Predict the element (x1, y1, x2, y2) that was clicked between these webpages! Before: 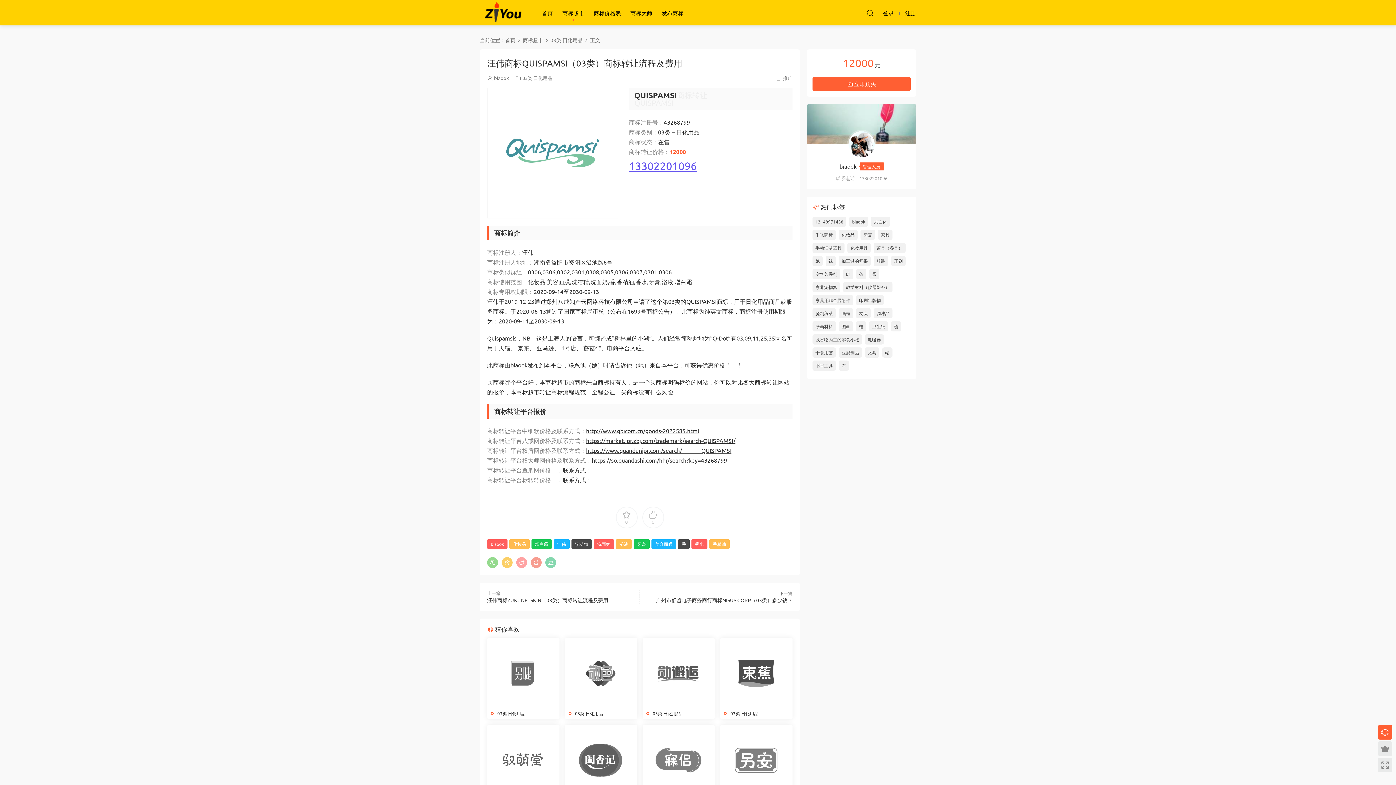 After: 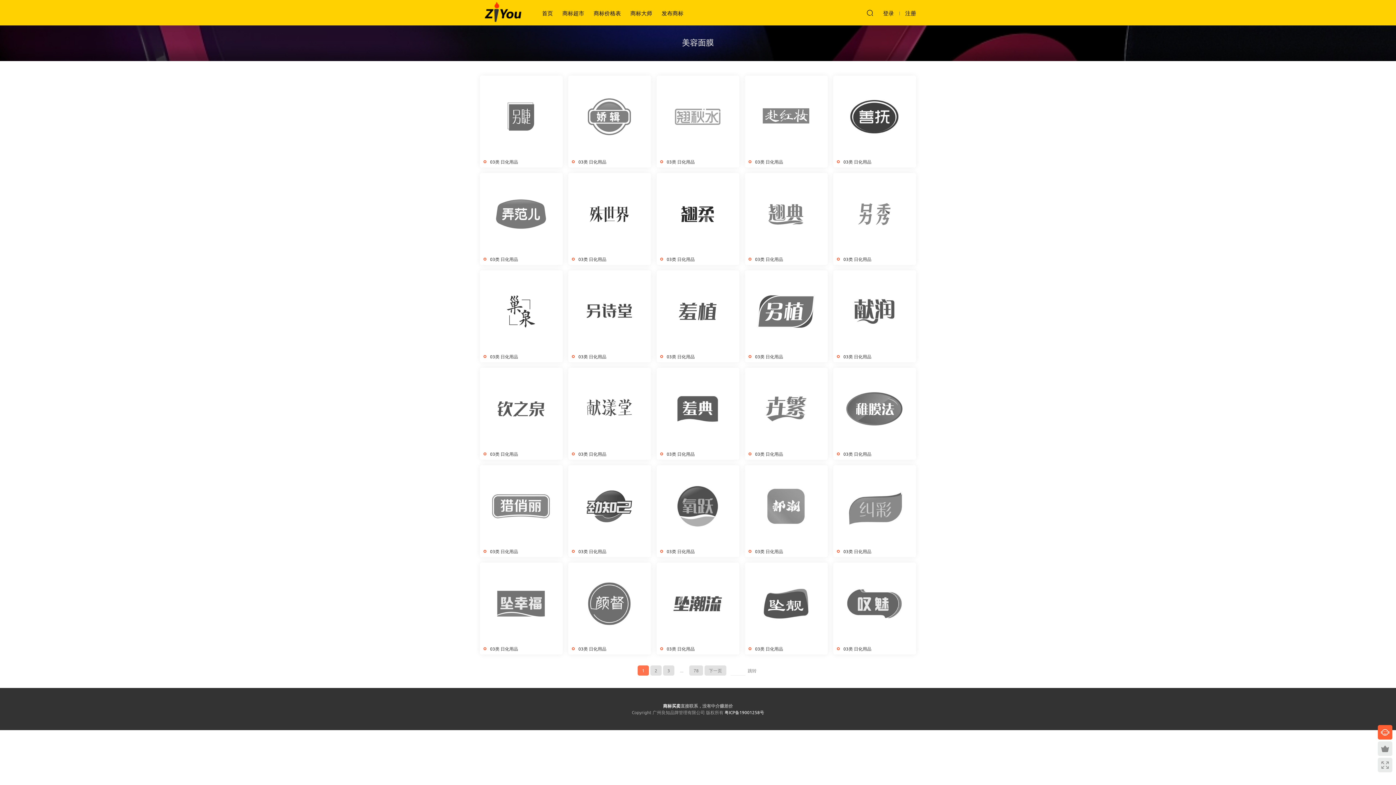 Action: label: 美容面膜 bbox: (651, 539, 676, 549)